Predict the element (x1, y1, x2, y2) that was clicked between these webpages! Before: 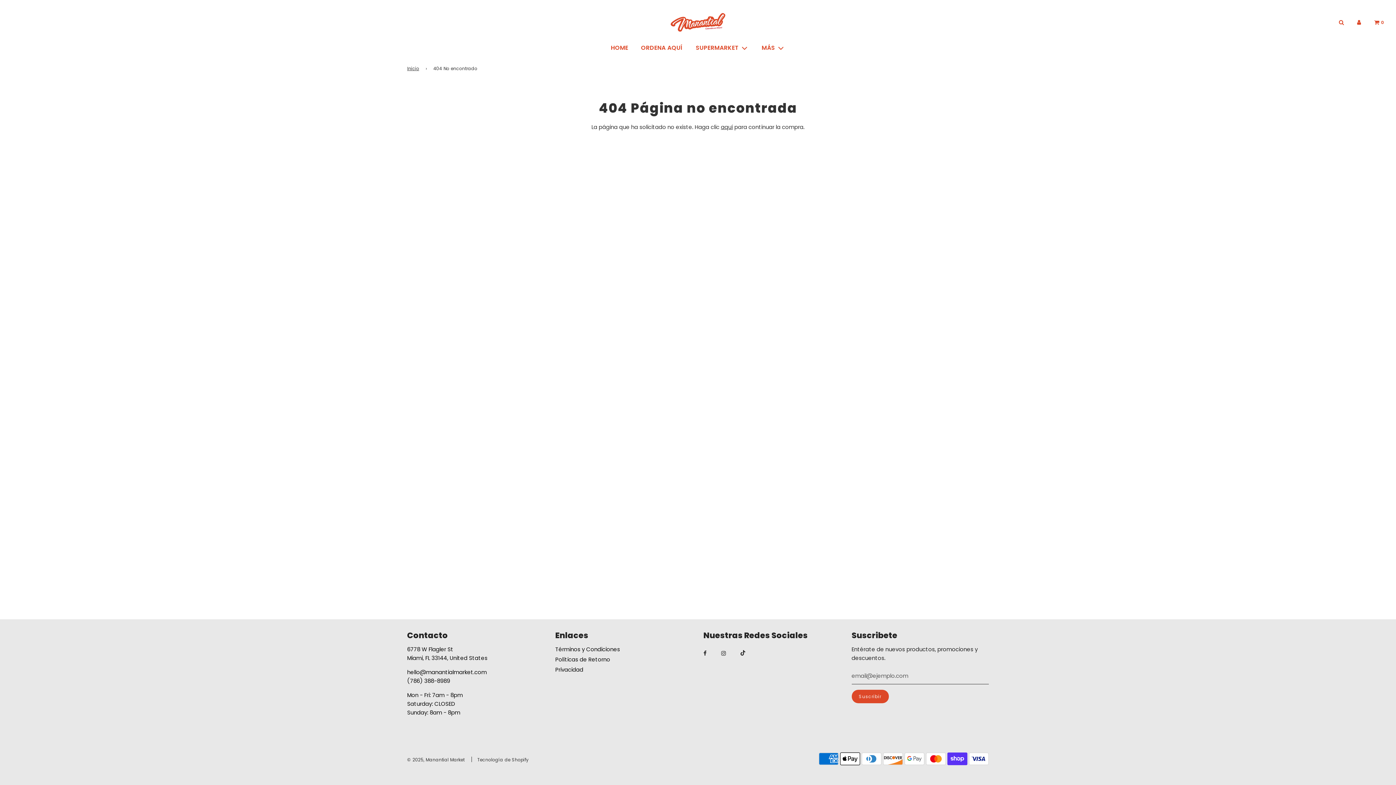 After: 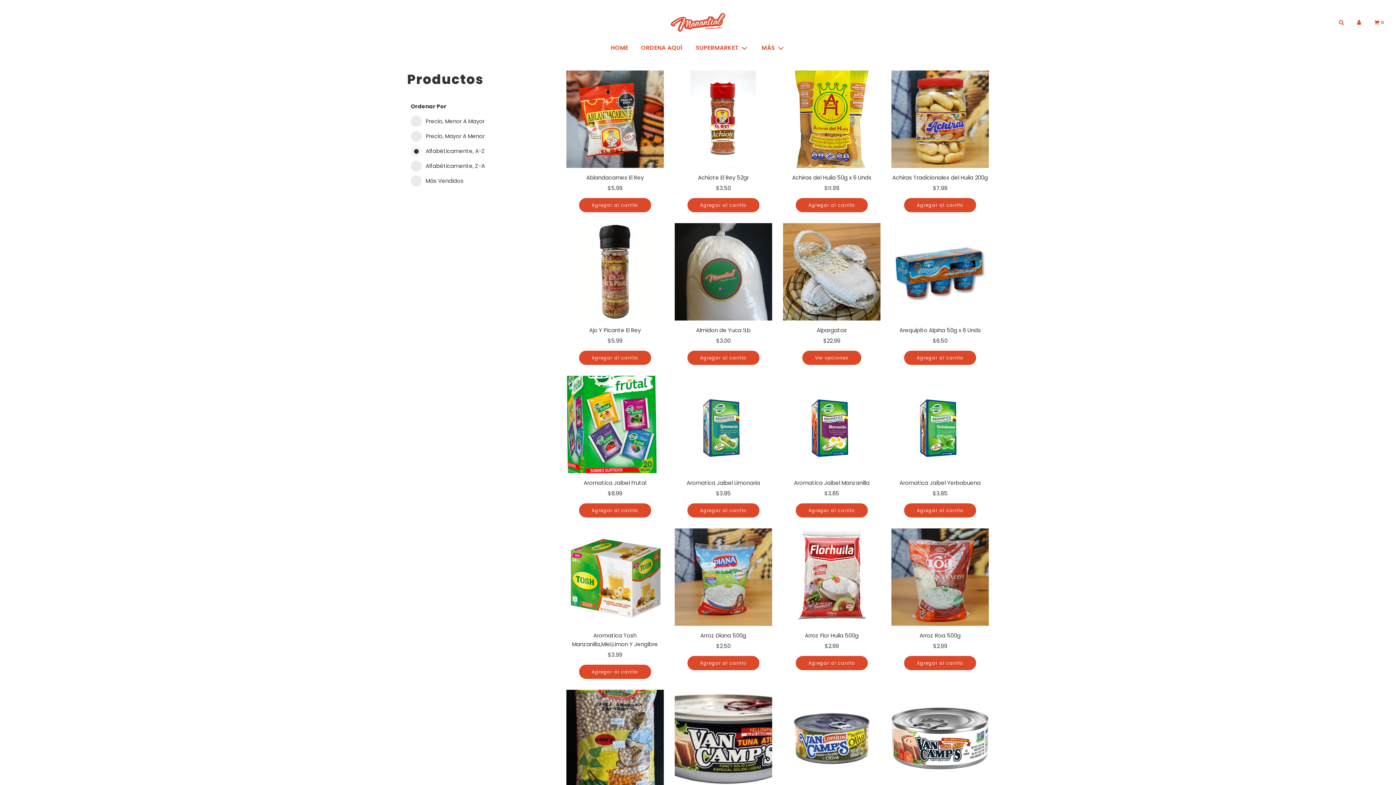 Action: bbox: (721, 123, 733, 130) label: aquí